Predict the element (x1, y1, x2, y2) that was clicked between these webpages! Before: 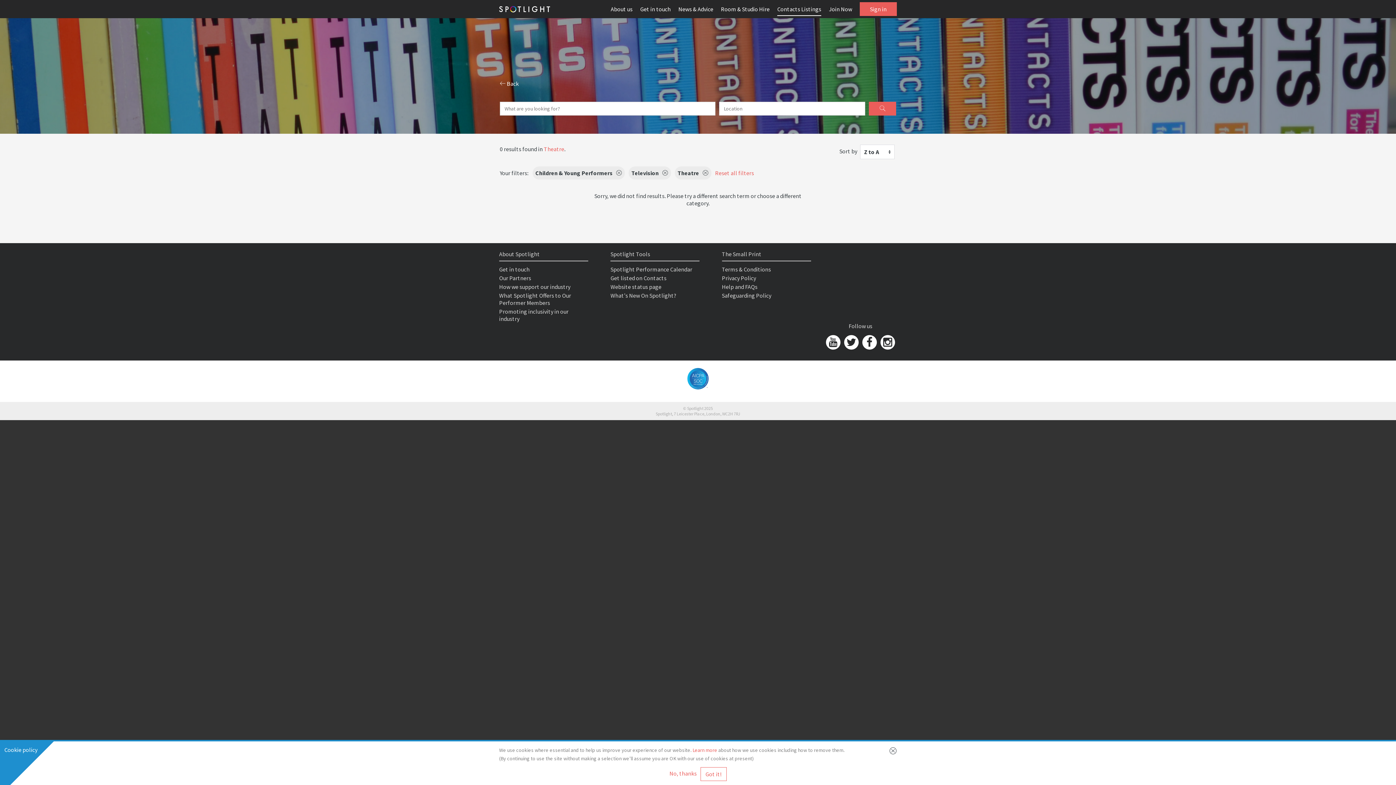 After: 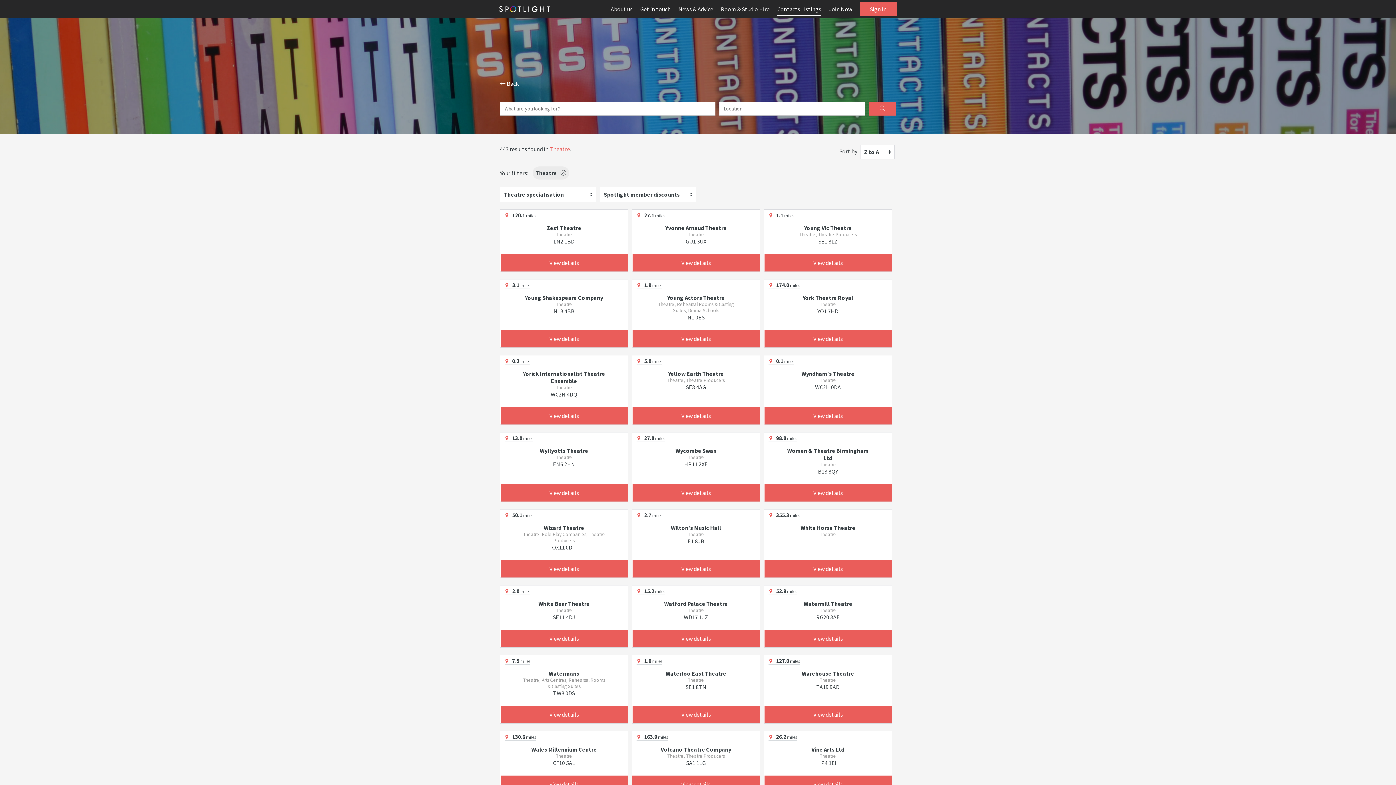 Action: bbox: (715, 169, 754, 176) label: Reset all filters